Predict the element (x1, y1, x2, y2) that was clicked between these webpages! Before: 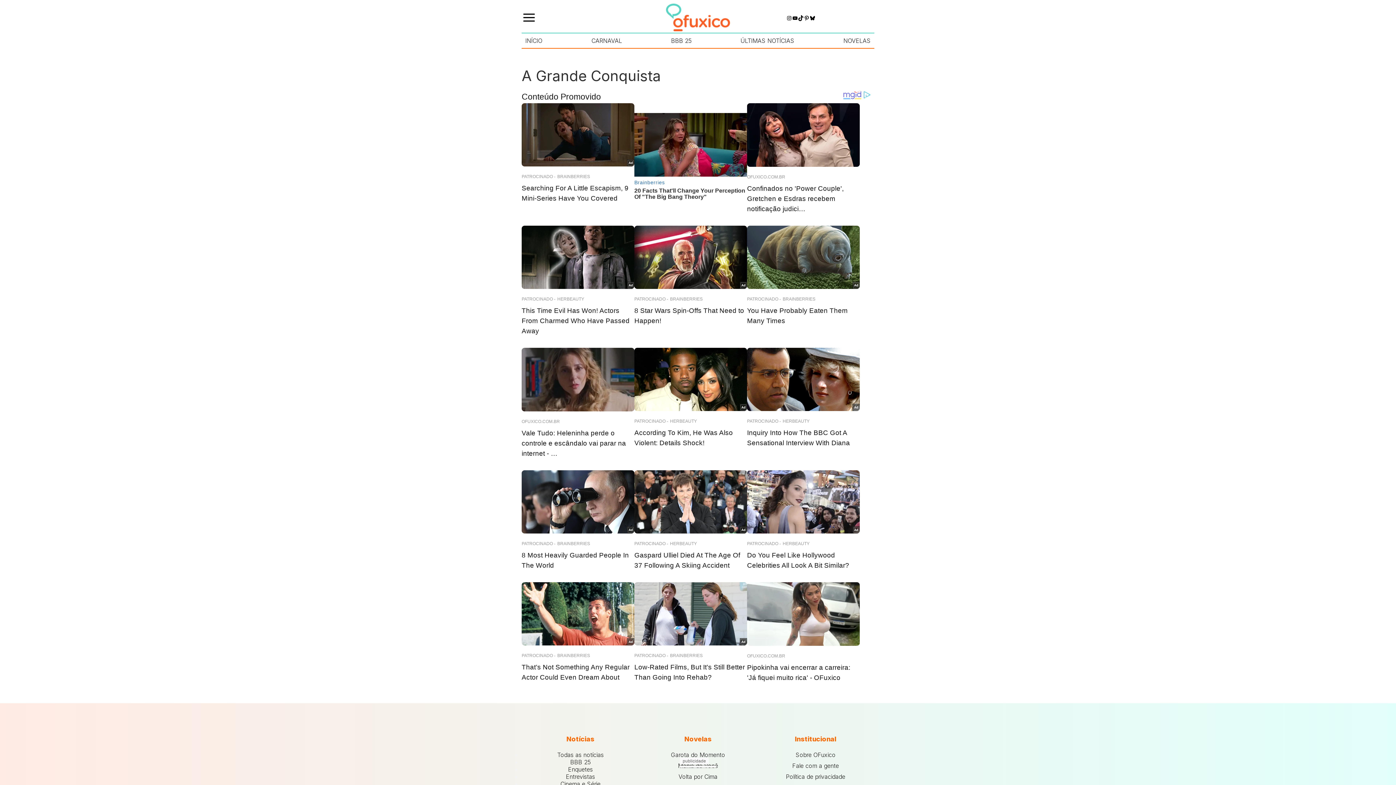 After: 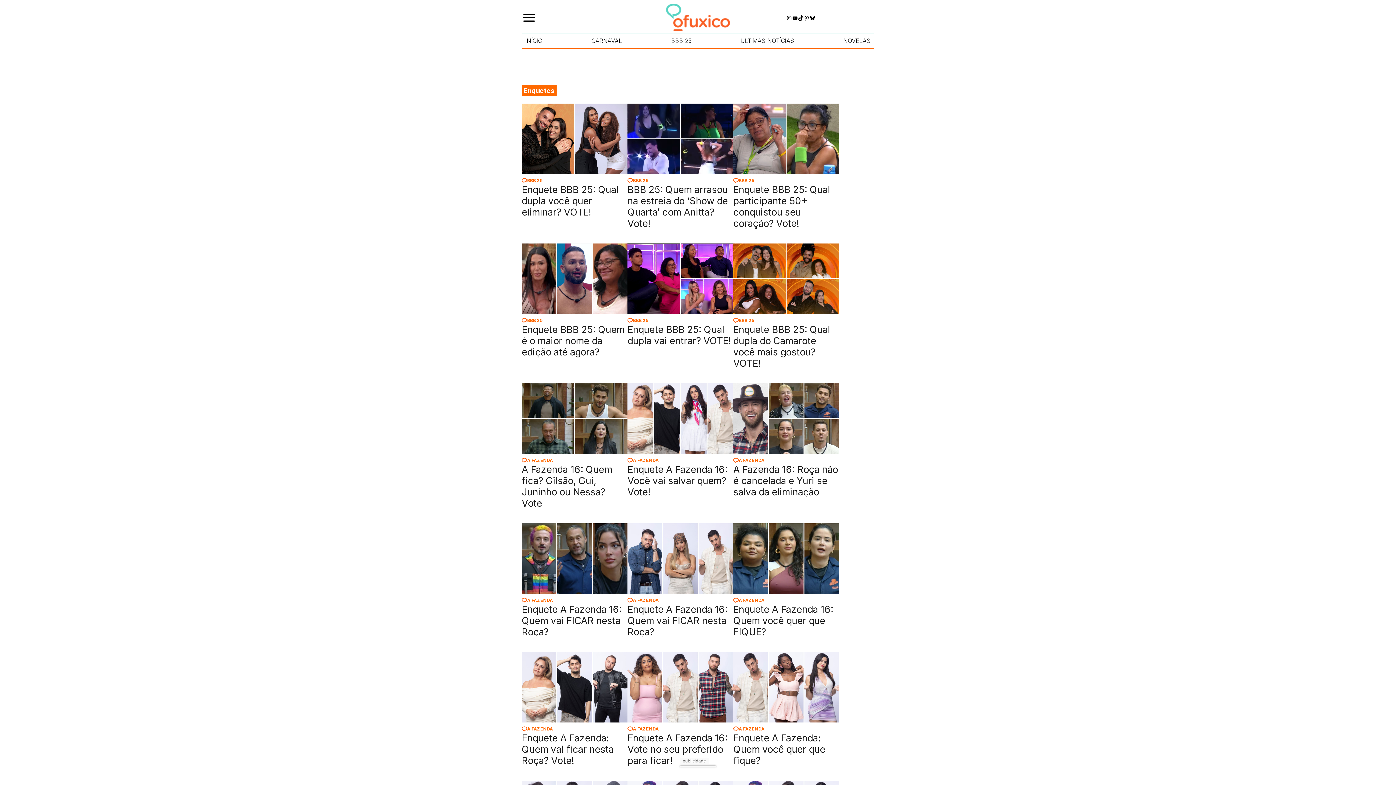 Action: label: Enquetes bbox: (568, 766, 592, 773)